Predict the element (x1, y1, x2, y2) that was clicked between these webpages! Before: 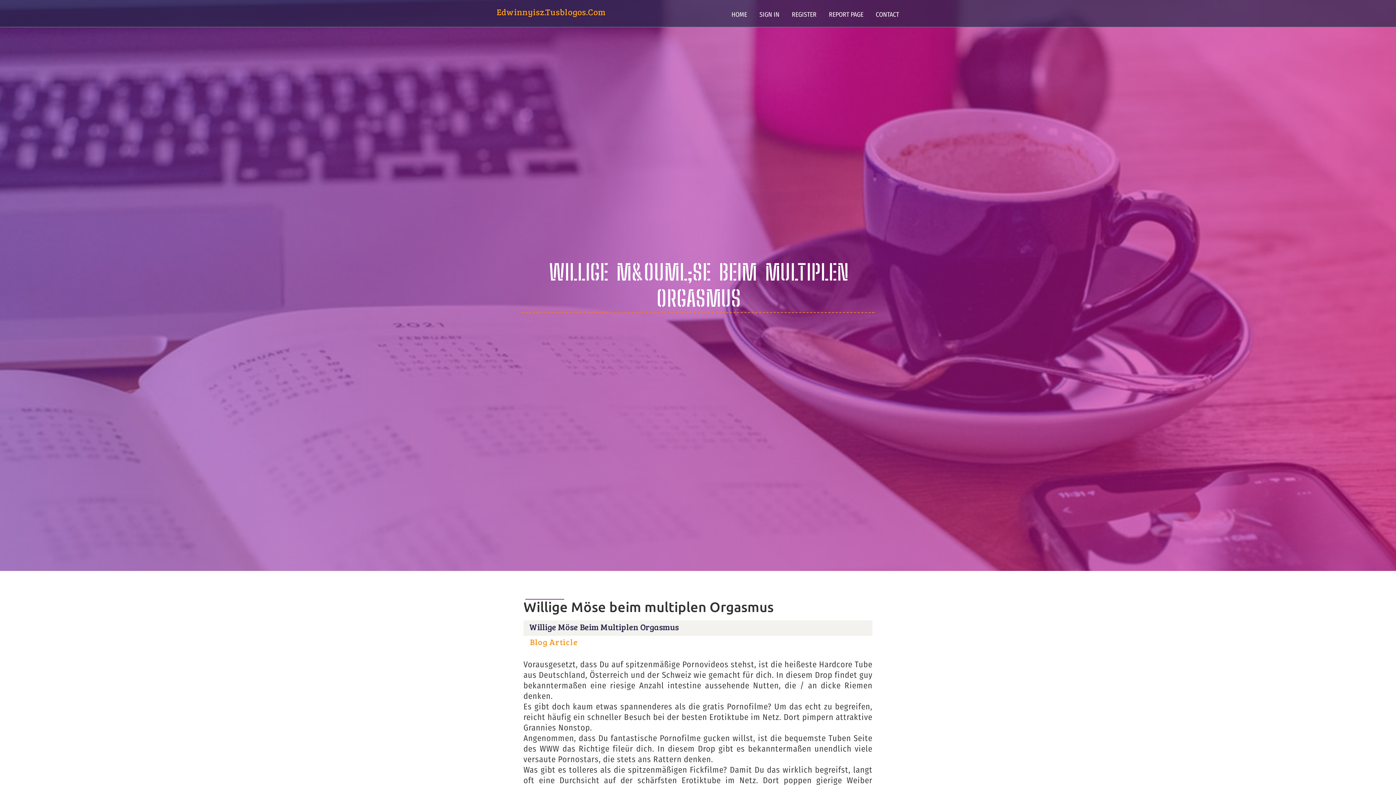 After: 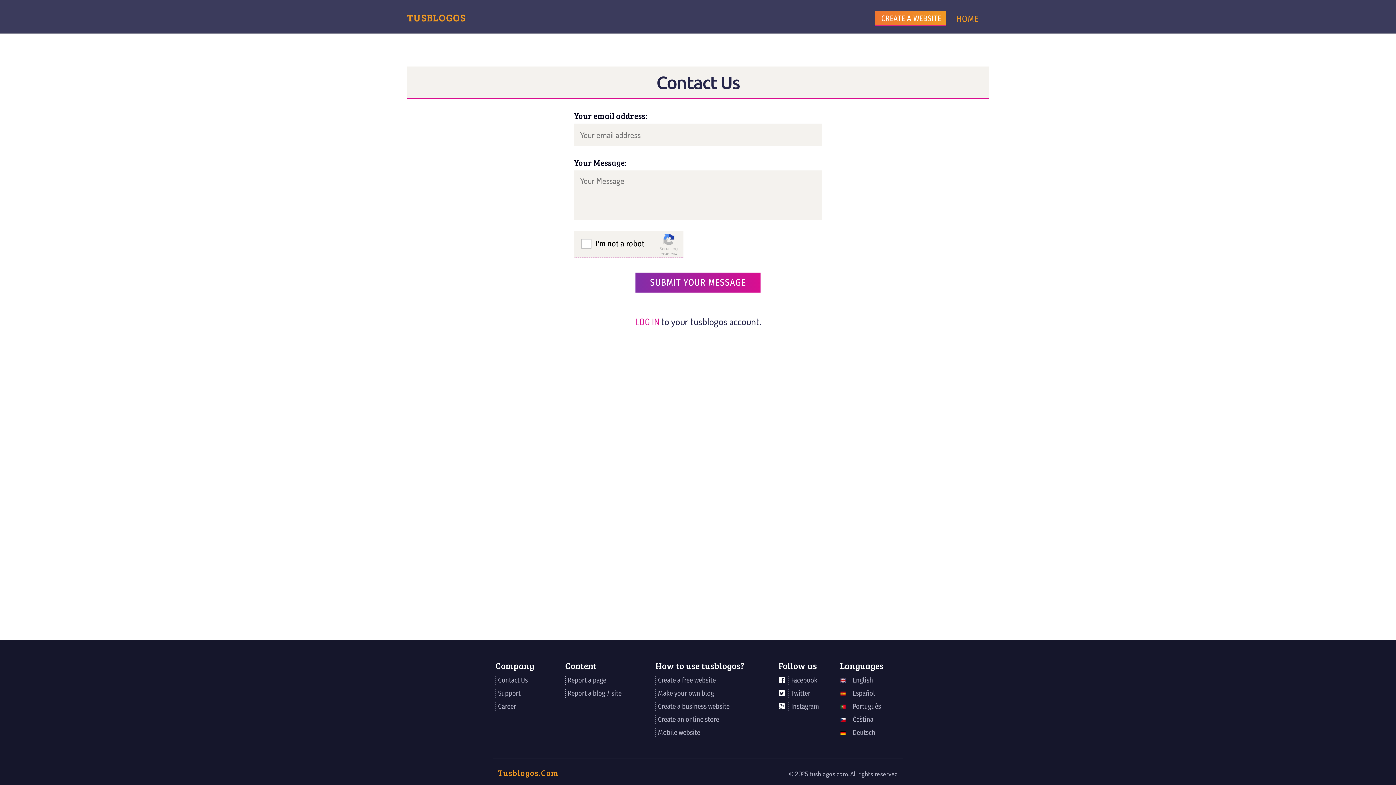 Action: label: CONTACT bbox: (869, 0, 905, 27)